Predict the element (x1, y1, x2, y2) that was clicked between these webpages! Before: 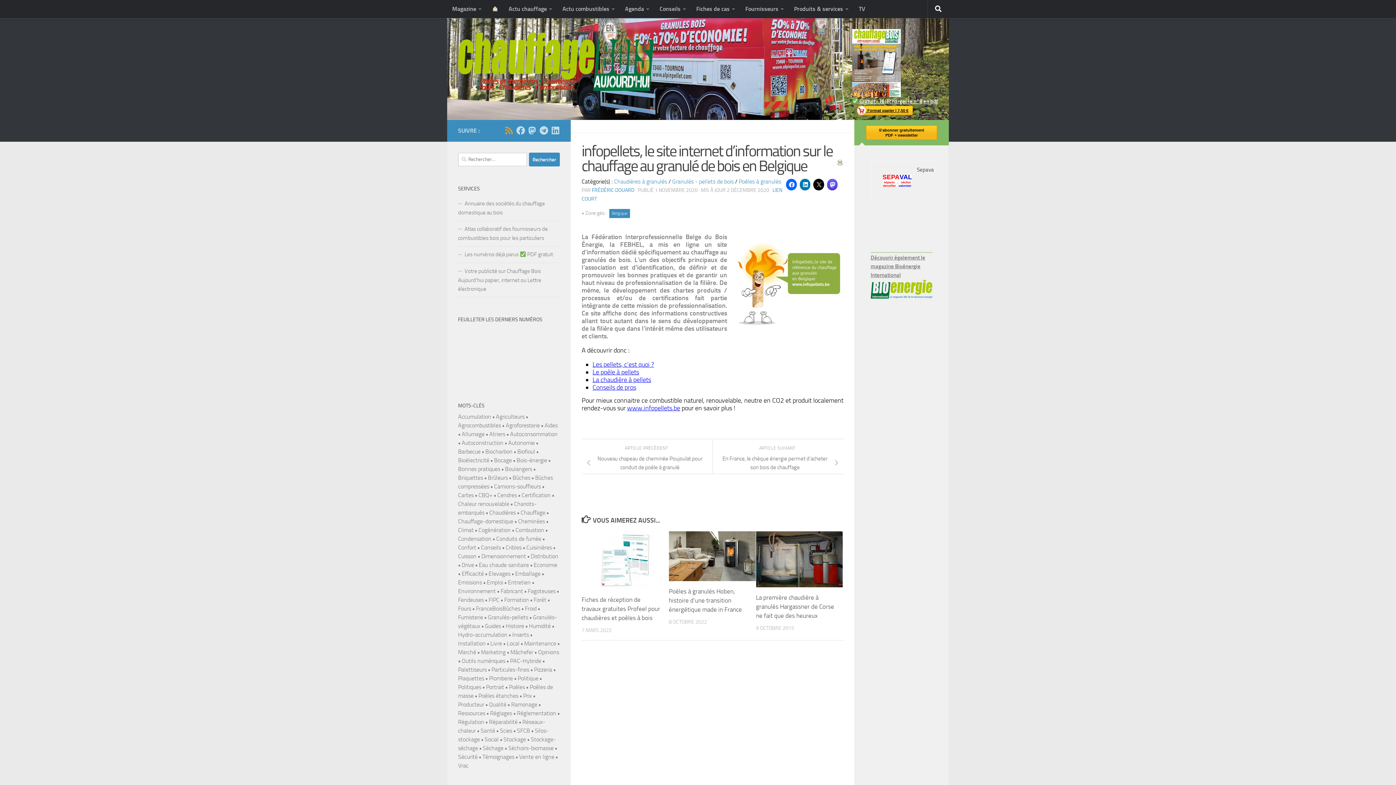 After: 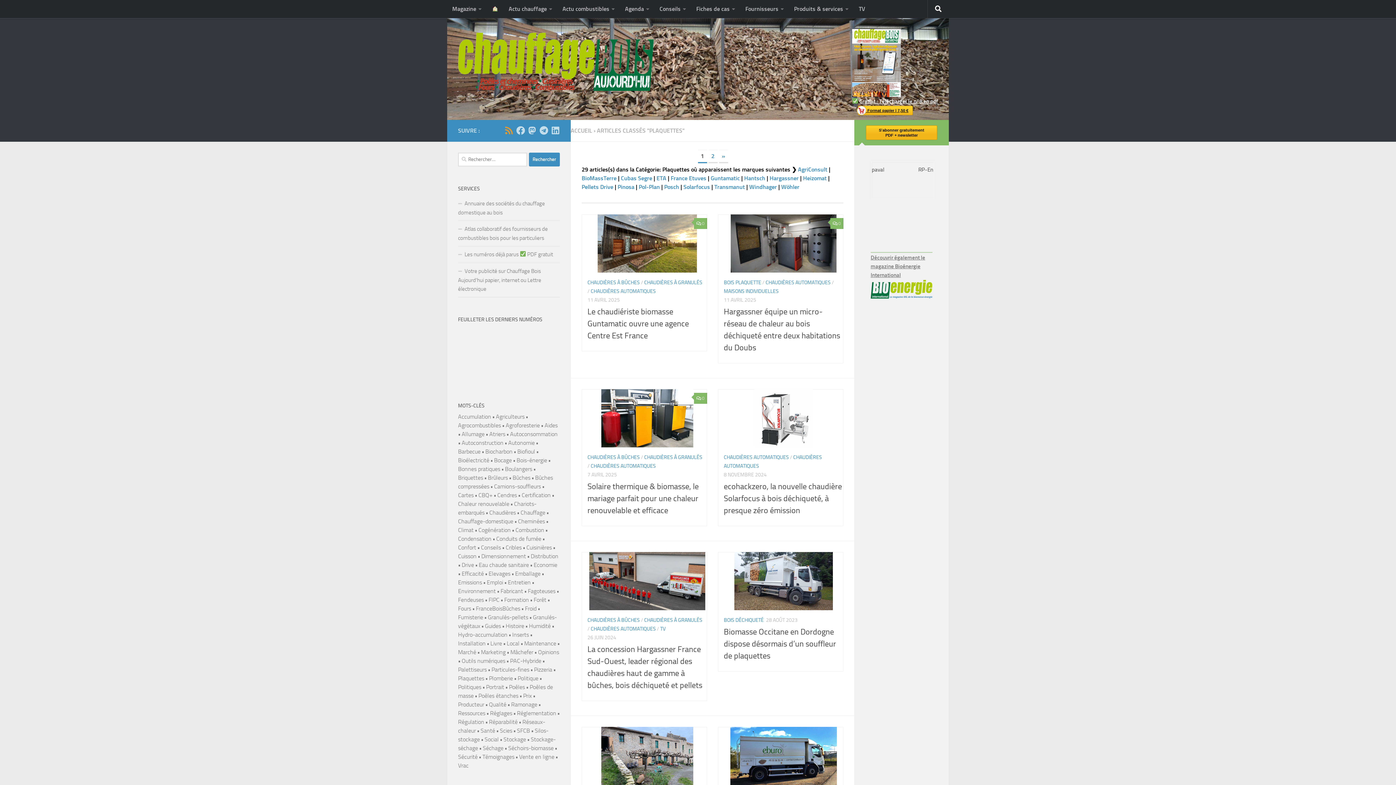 Action: label: Plaquettes bbox: (458, 675, 484, 682)